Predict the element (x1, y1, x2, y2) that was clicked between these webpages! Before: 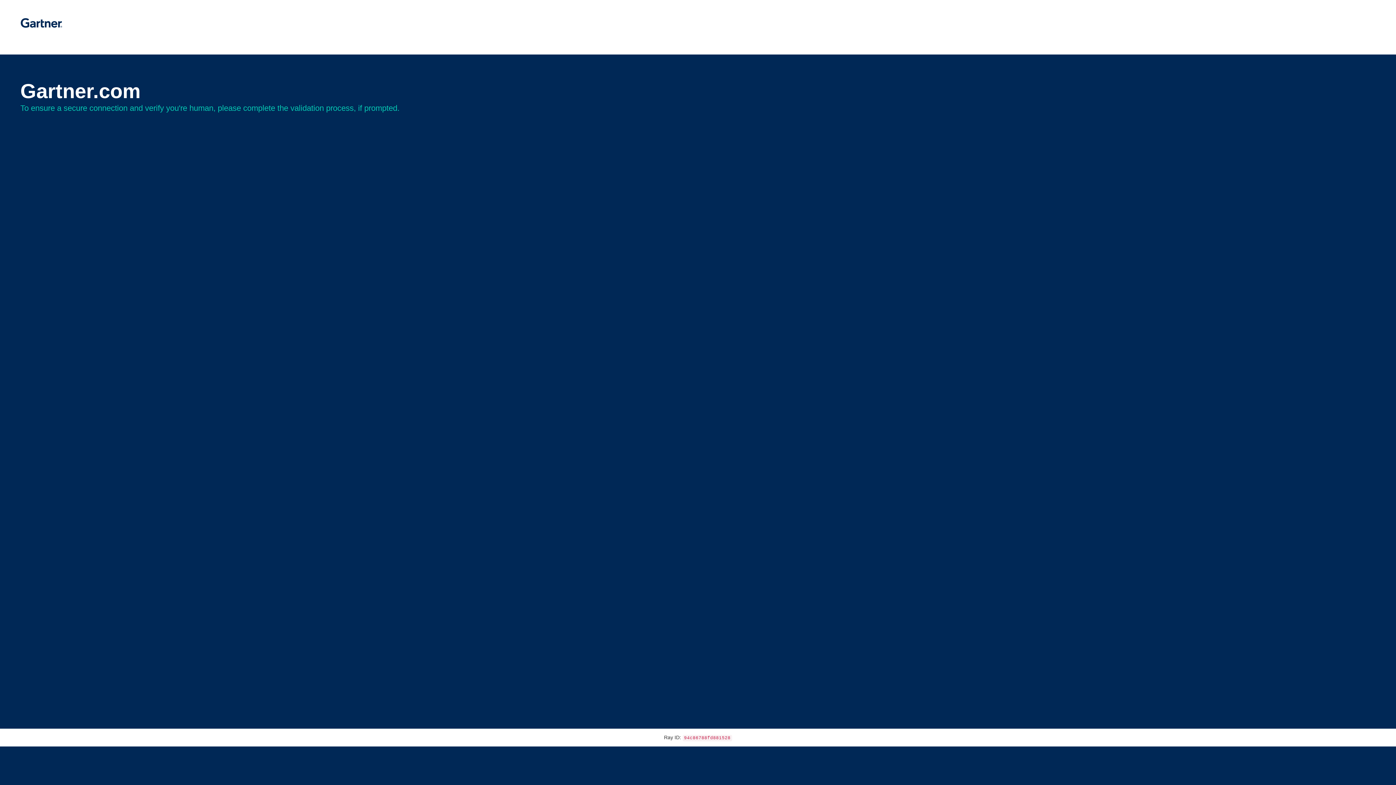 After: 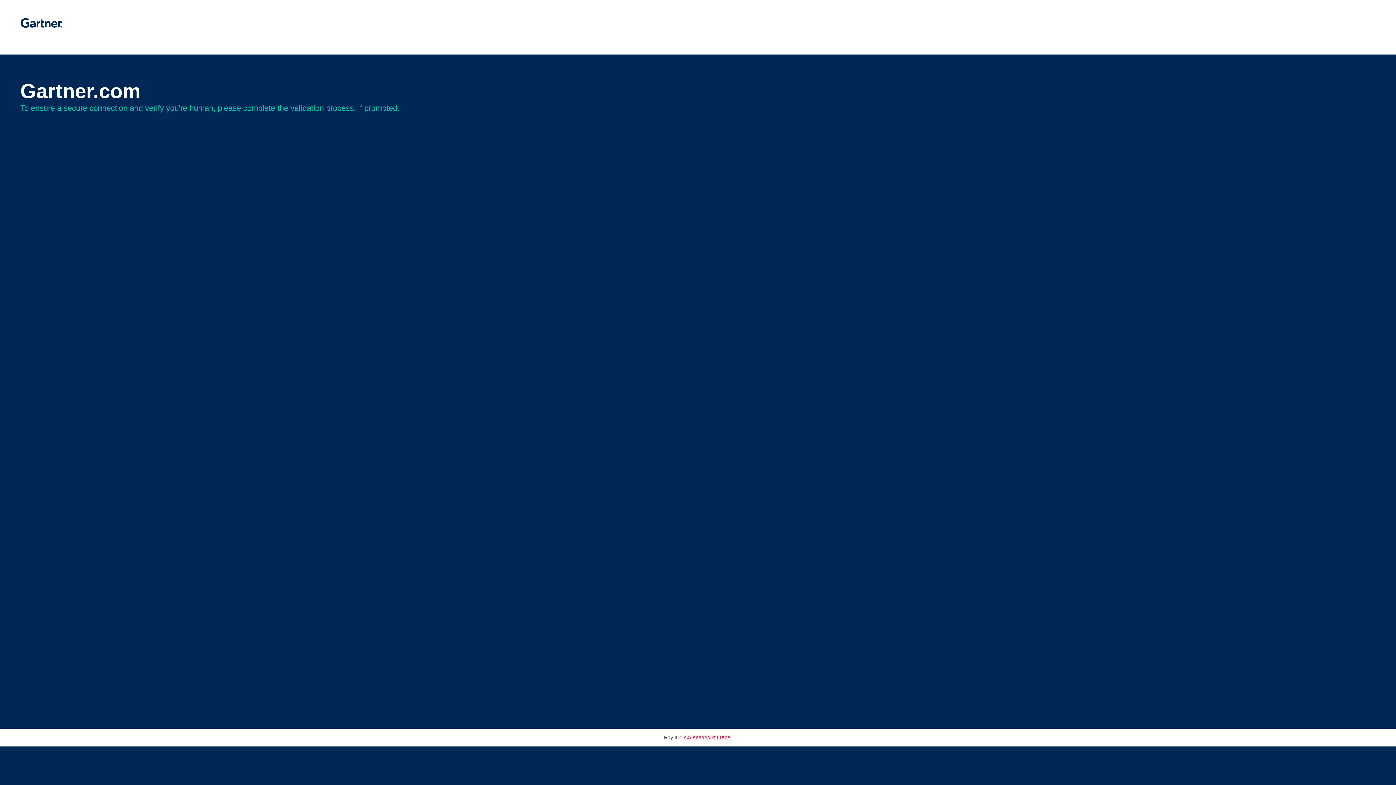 Action: bbox: (20, 30, 62, 35)